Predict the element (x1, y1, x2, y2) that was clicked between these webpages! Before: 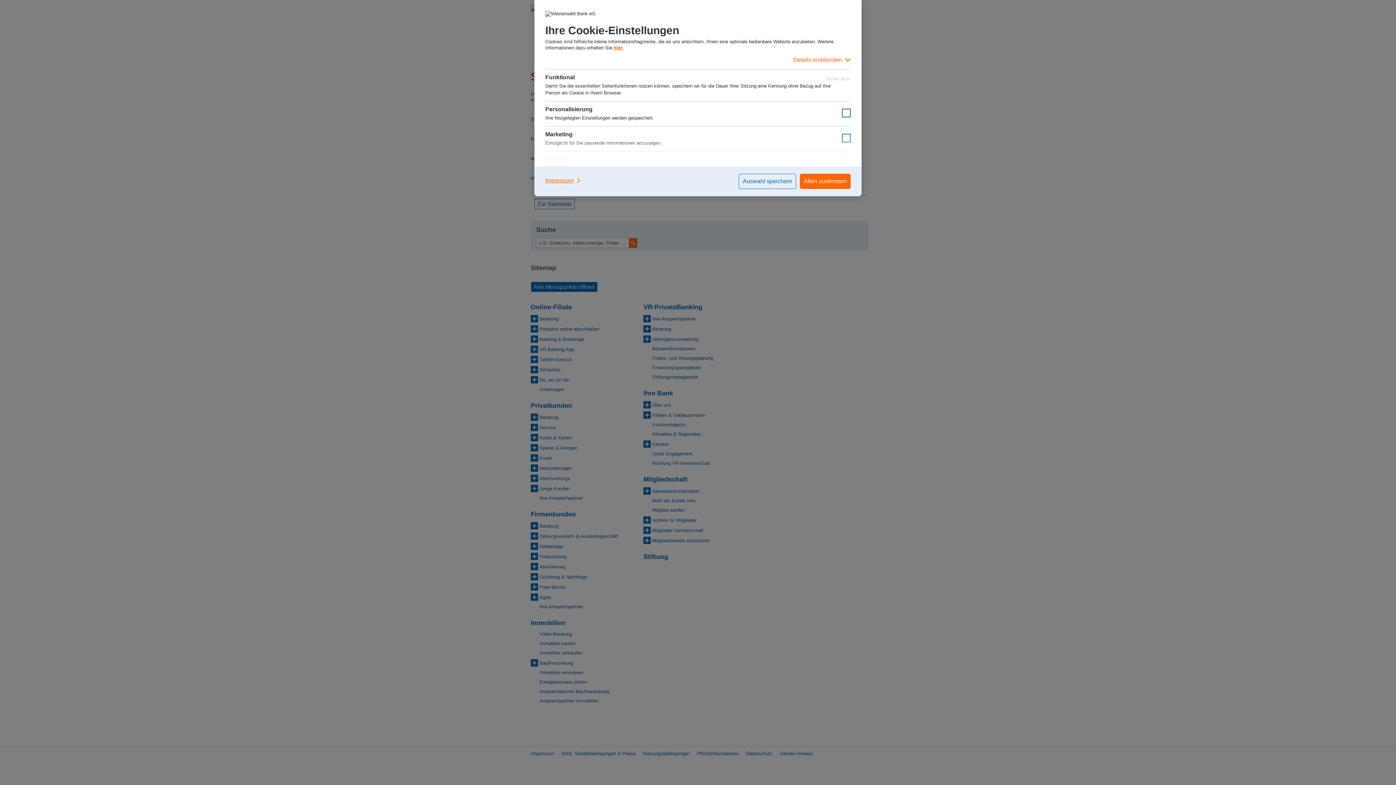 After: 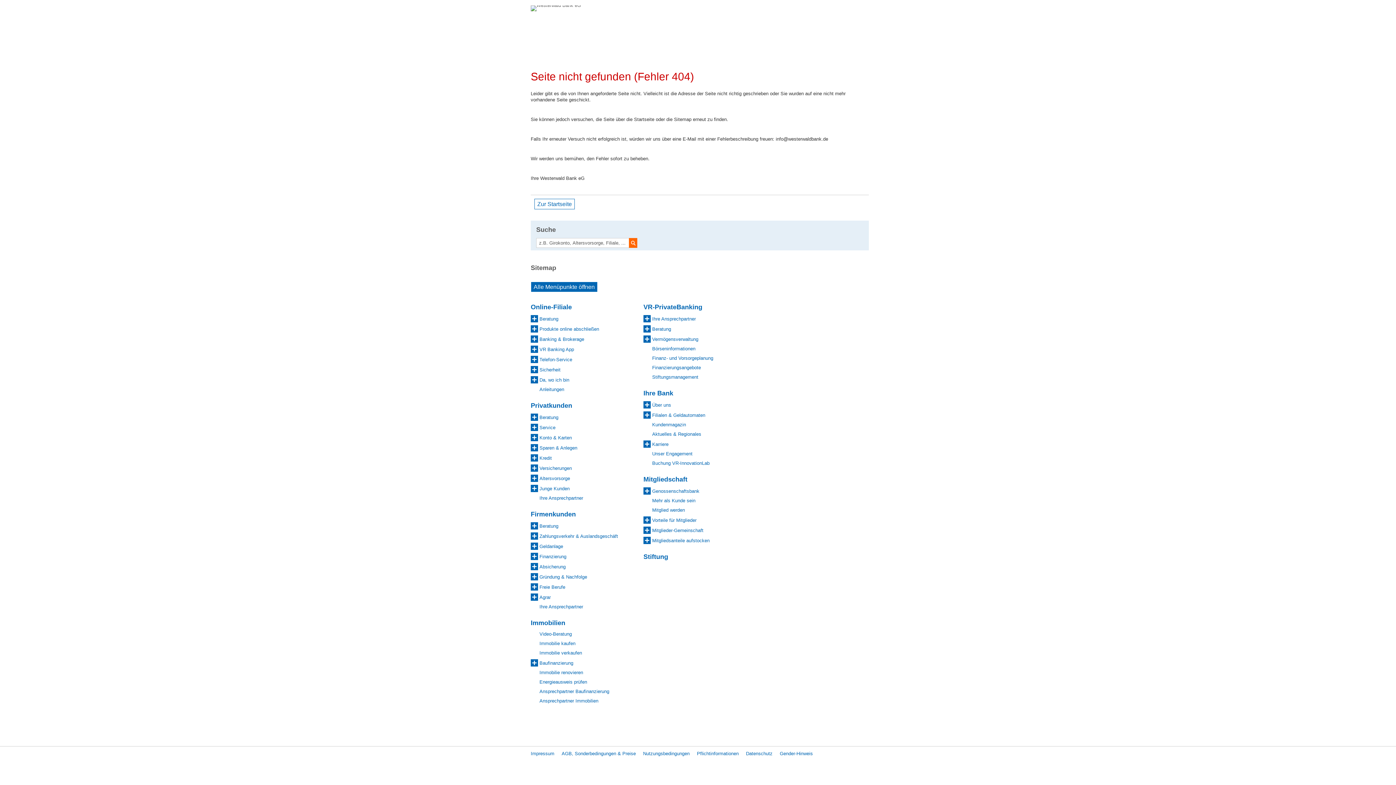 Action: label: Auswahl speichern bbox: (738, 173, 796, 189)